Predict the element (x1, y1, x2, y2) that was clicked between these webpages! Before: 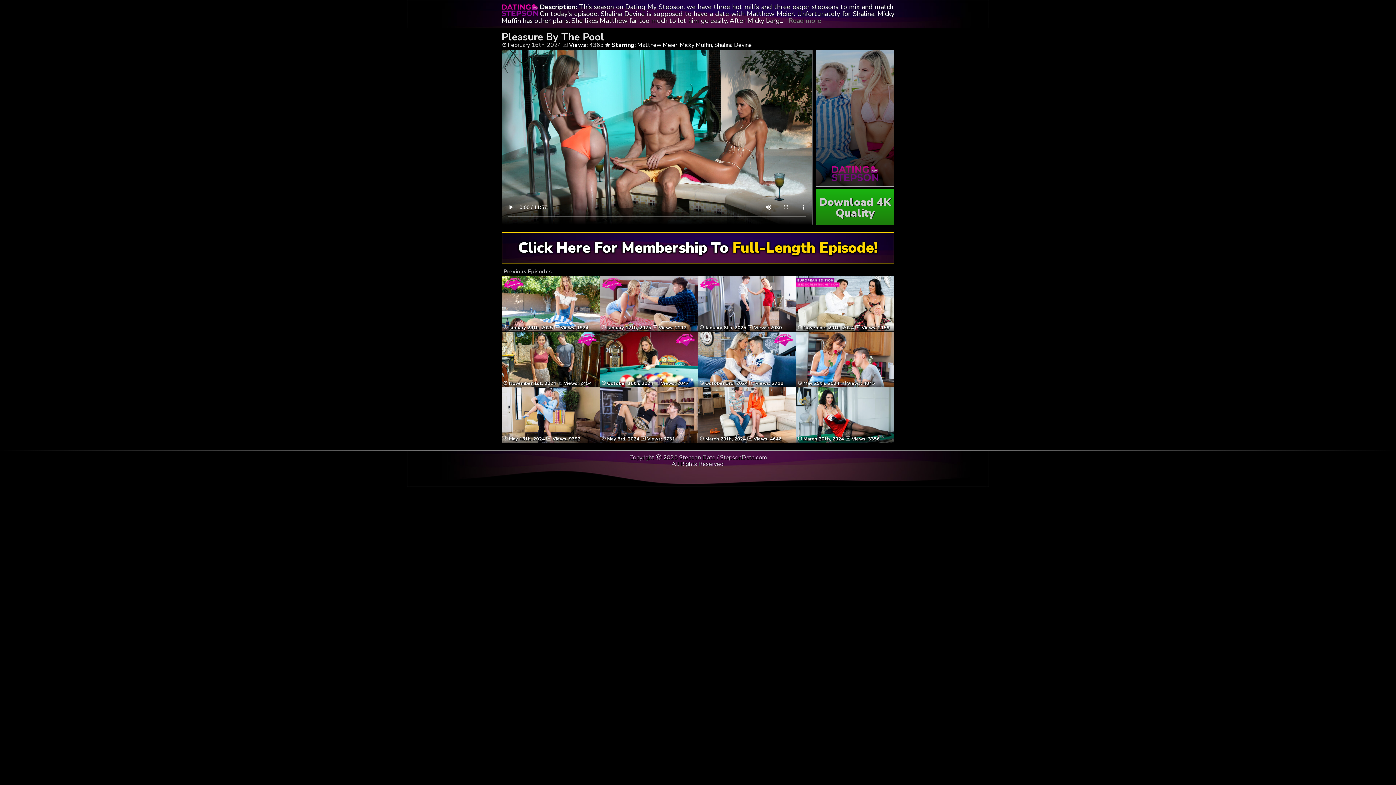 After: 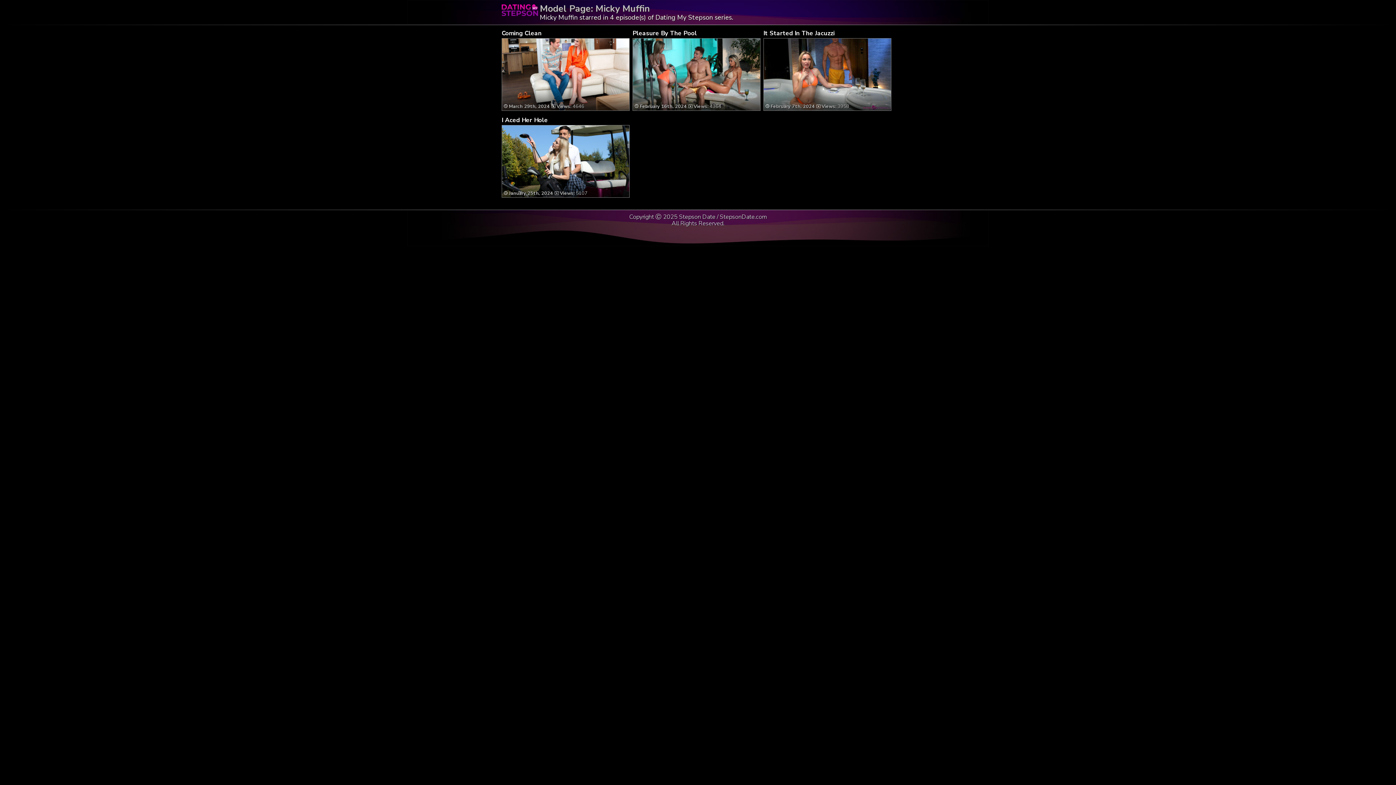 Action: bbox: (680, 41, 712, 49) label: Micky Muffin